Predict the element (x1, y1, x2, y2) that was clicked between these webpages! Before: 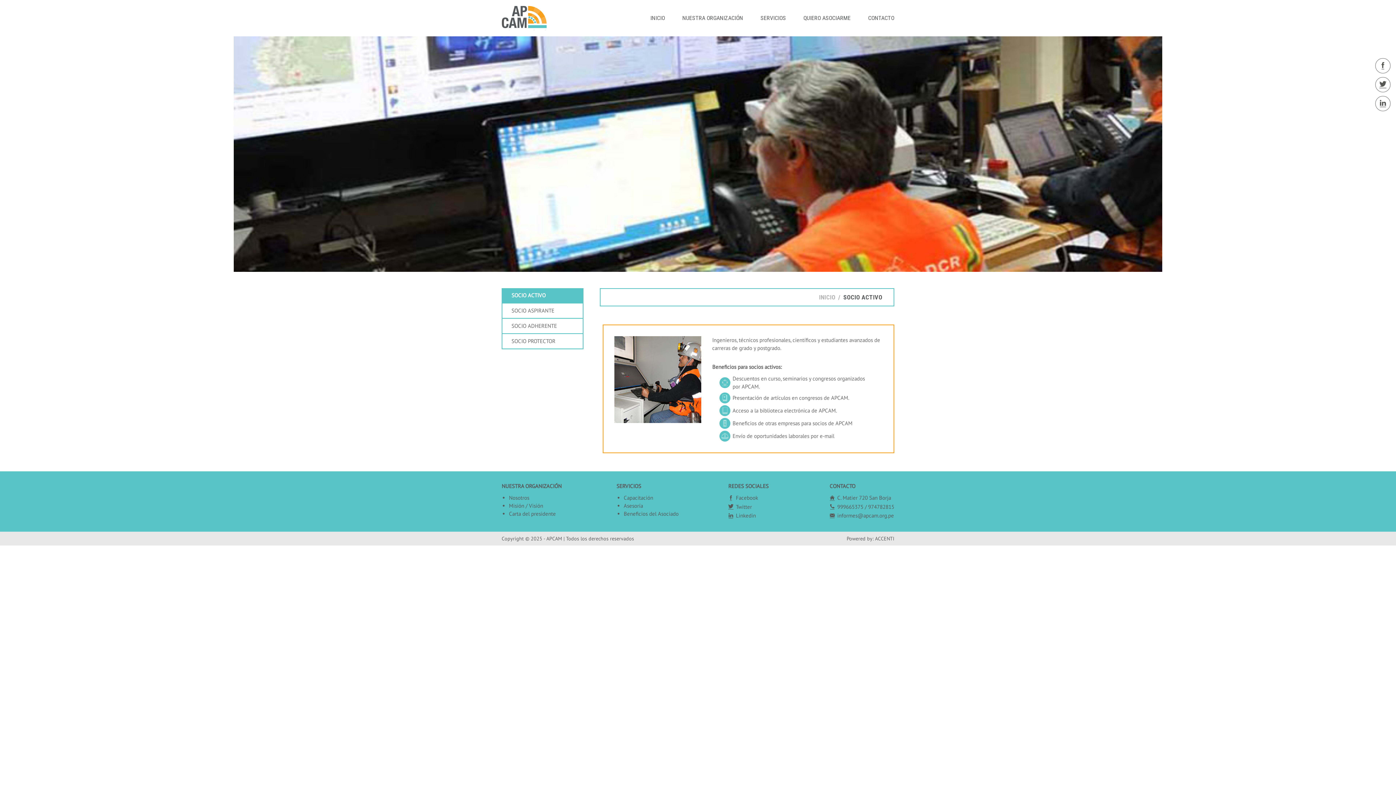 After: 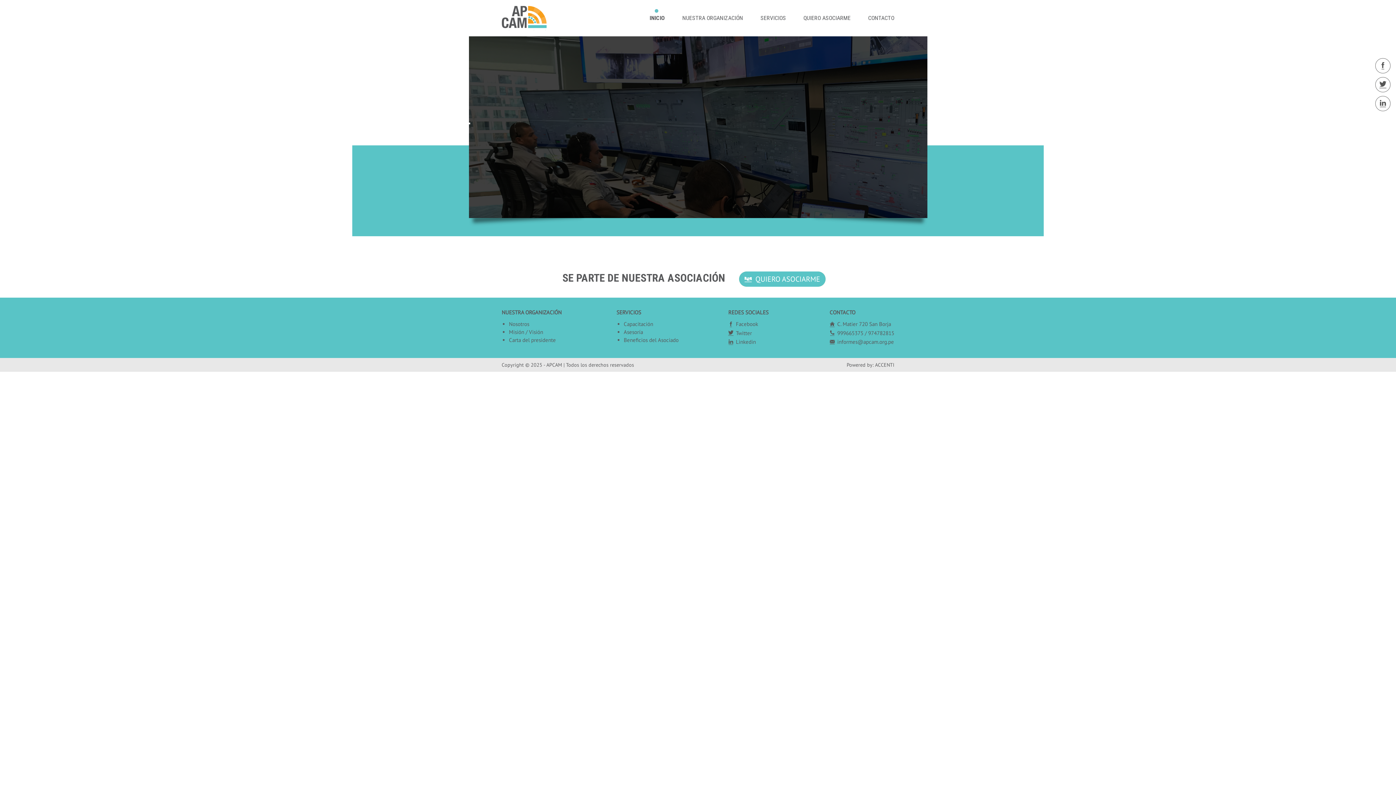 Action: label: INICIO bbox: (819, 293, 835, 301)